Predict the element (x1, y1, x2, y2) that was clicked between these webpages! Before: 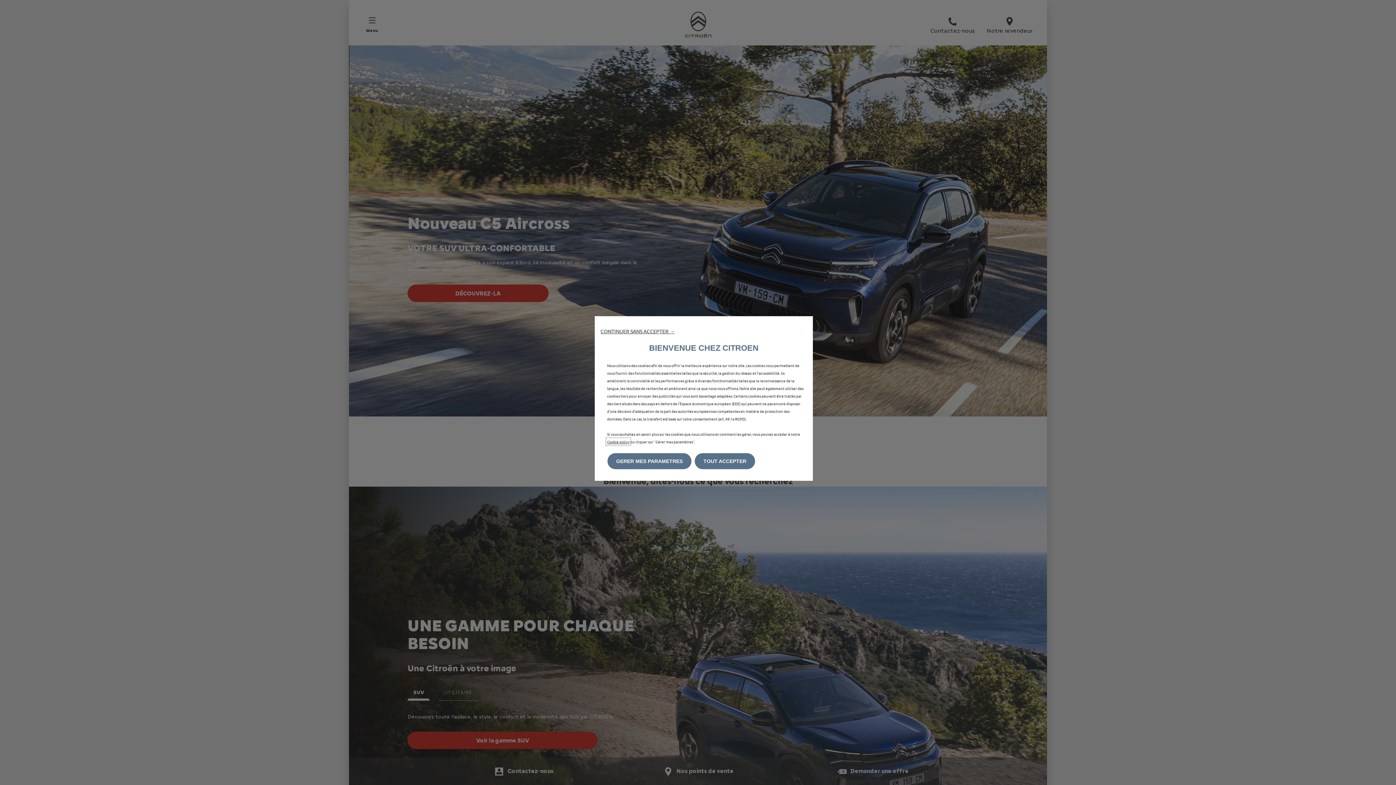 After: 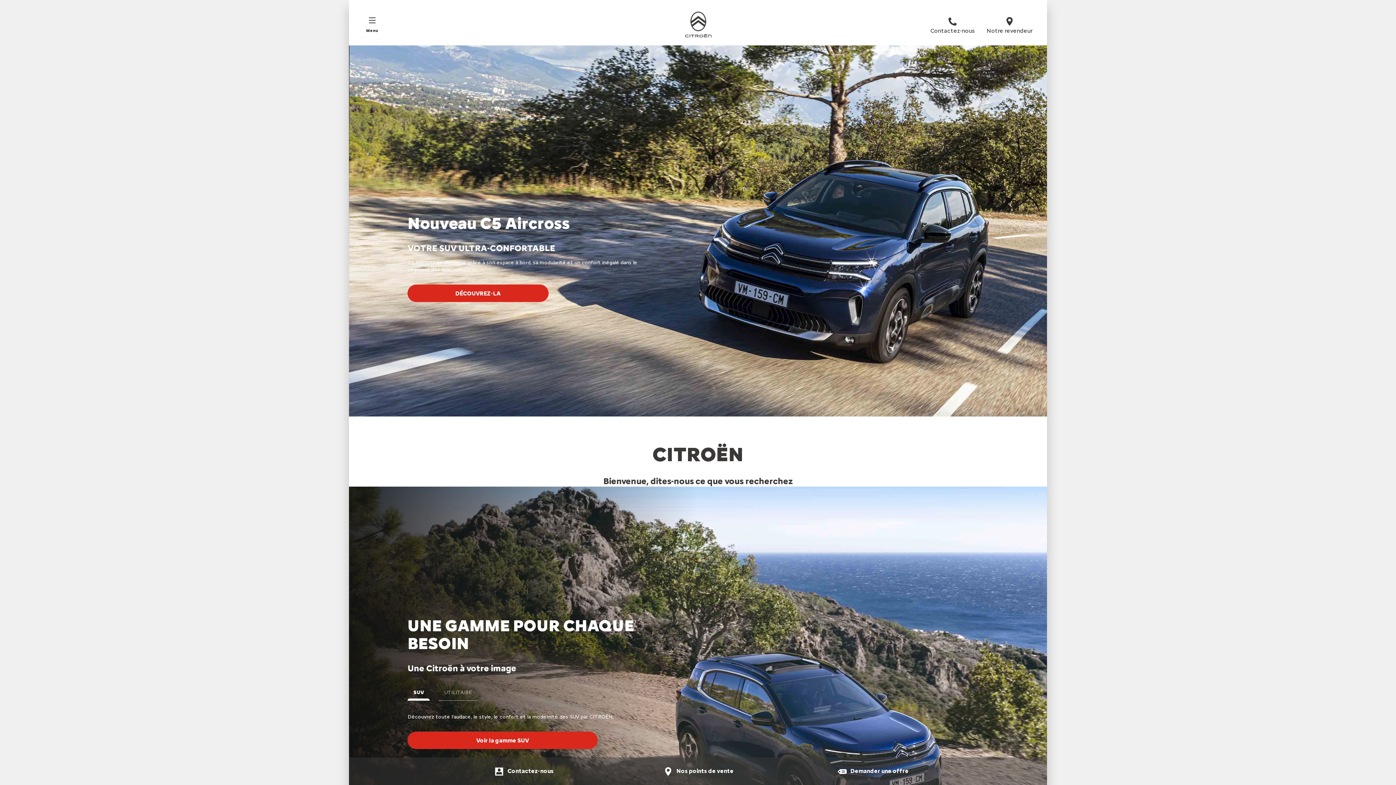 Action: bbox: (694, 453, 755, 469) label: TOUT ACCEPTER